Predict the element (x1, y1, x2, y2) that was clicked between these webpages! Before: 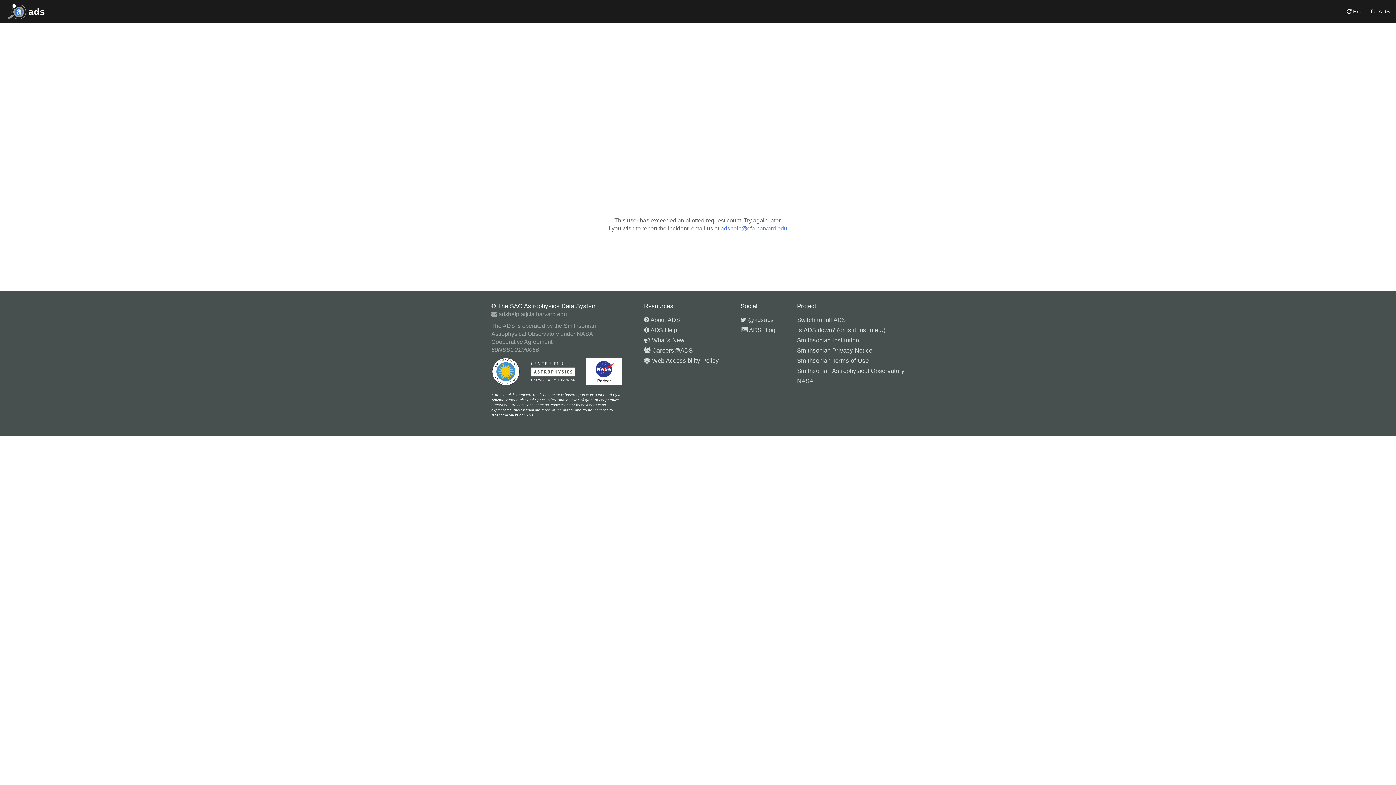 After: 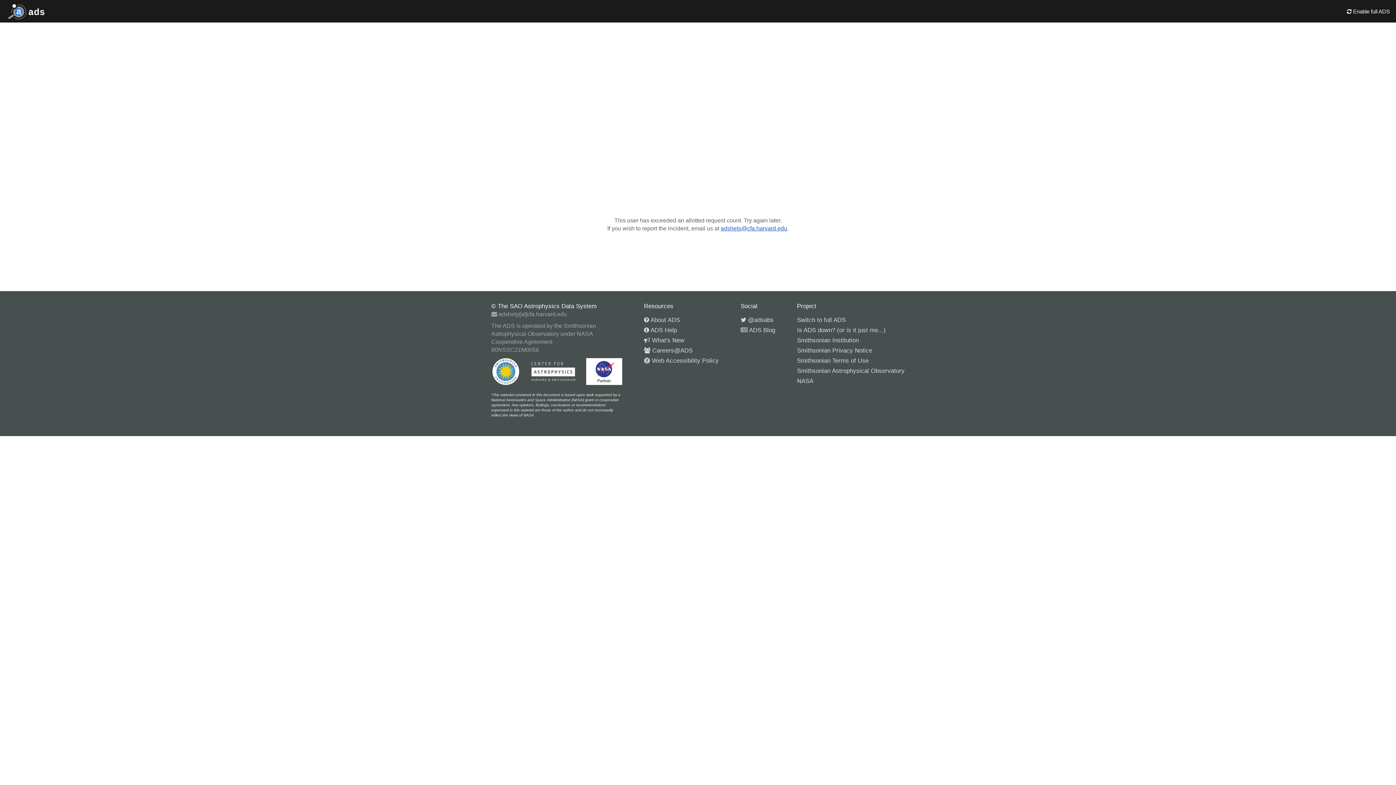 Action: label: adshelp@cfa.harvard.edu bbox: (720, 225, 787, 231)